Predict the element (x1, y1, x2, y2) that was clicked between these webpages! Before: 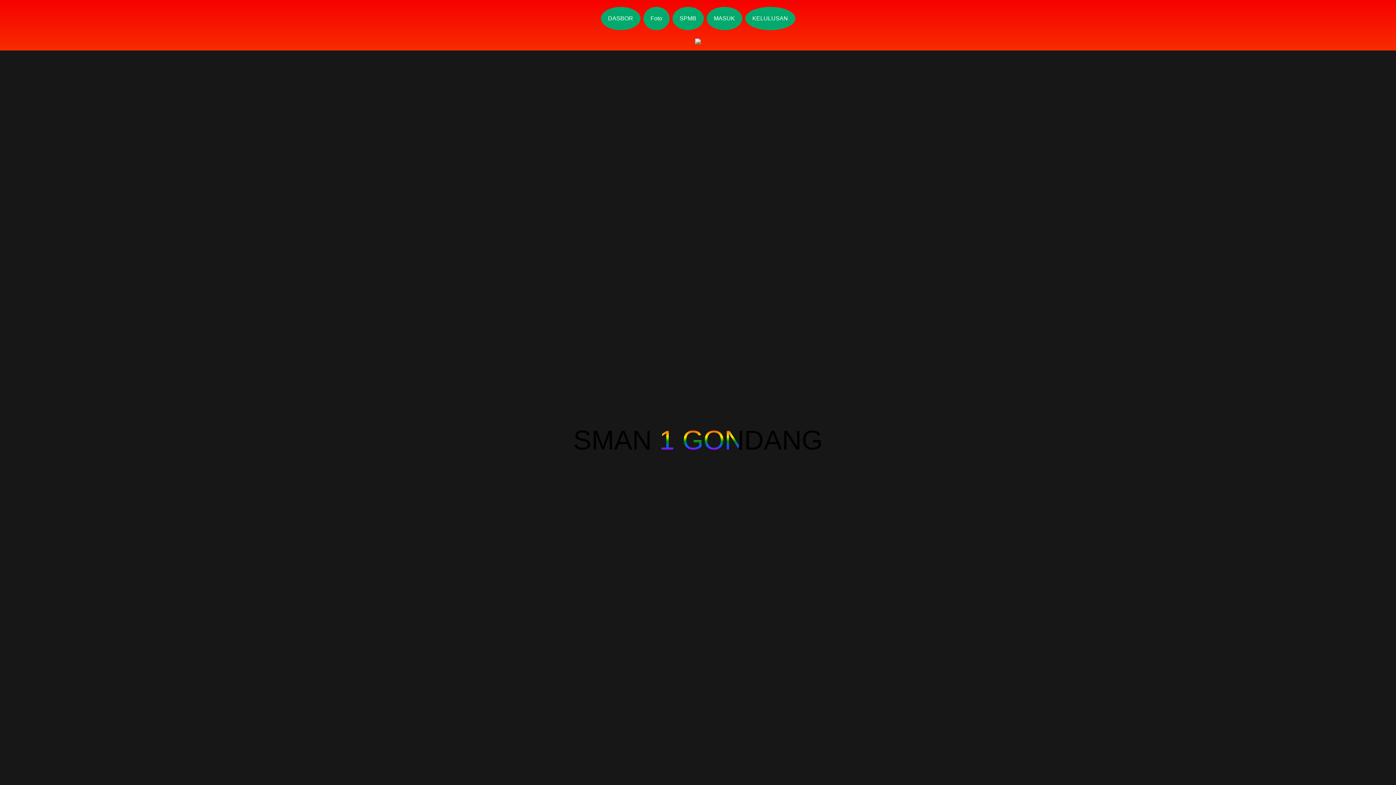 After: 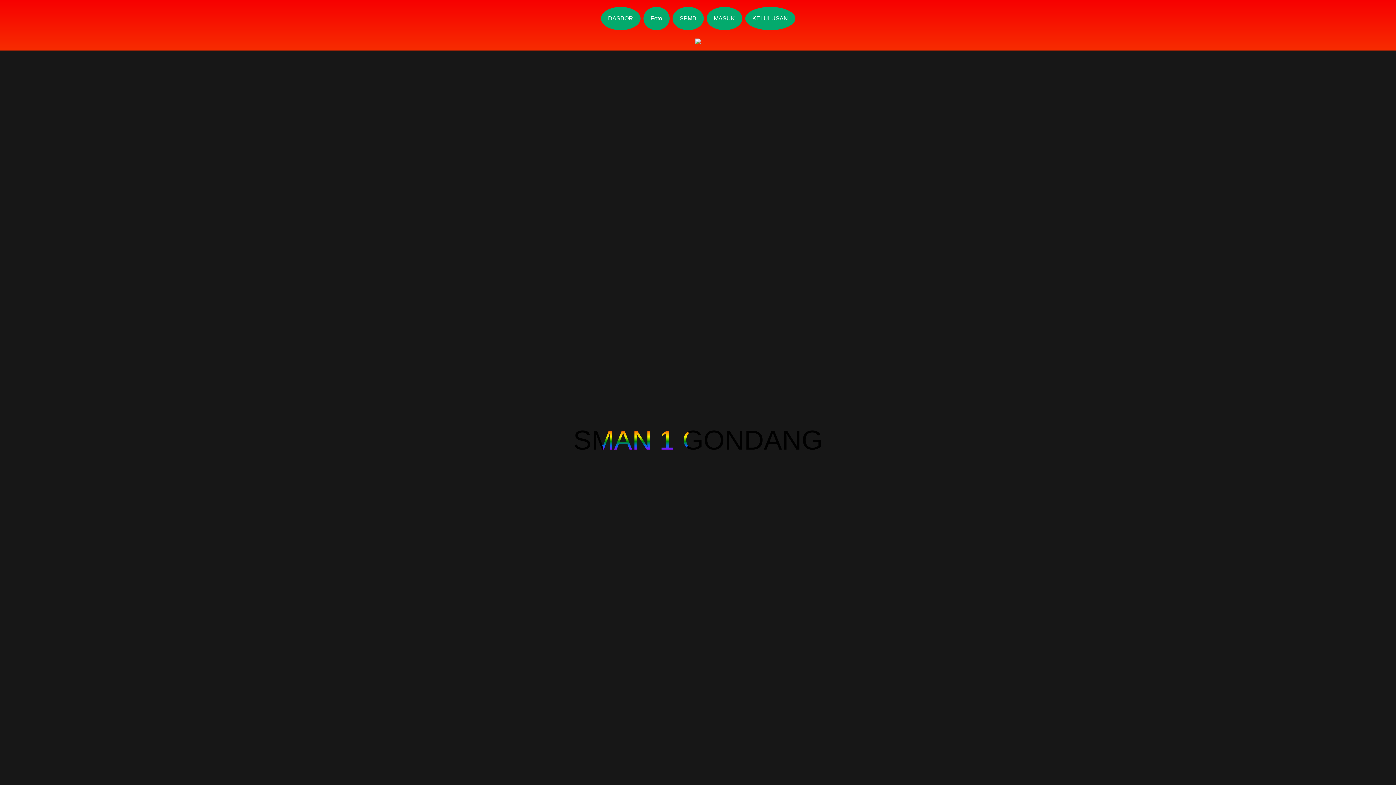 Action: label: Foto bbox: (643, 6, 669, 30)